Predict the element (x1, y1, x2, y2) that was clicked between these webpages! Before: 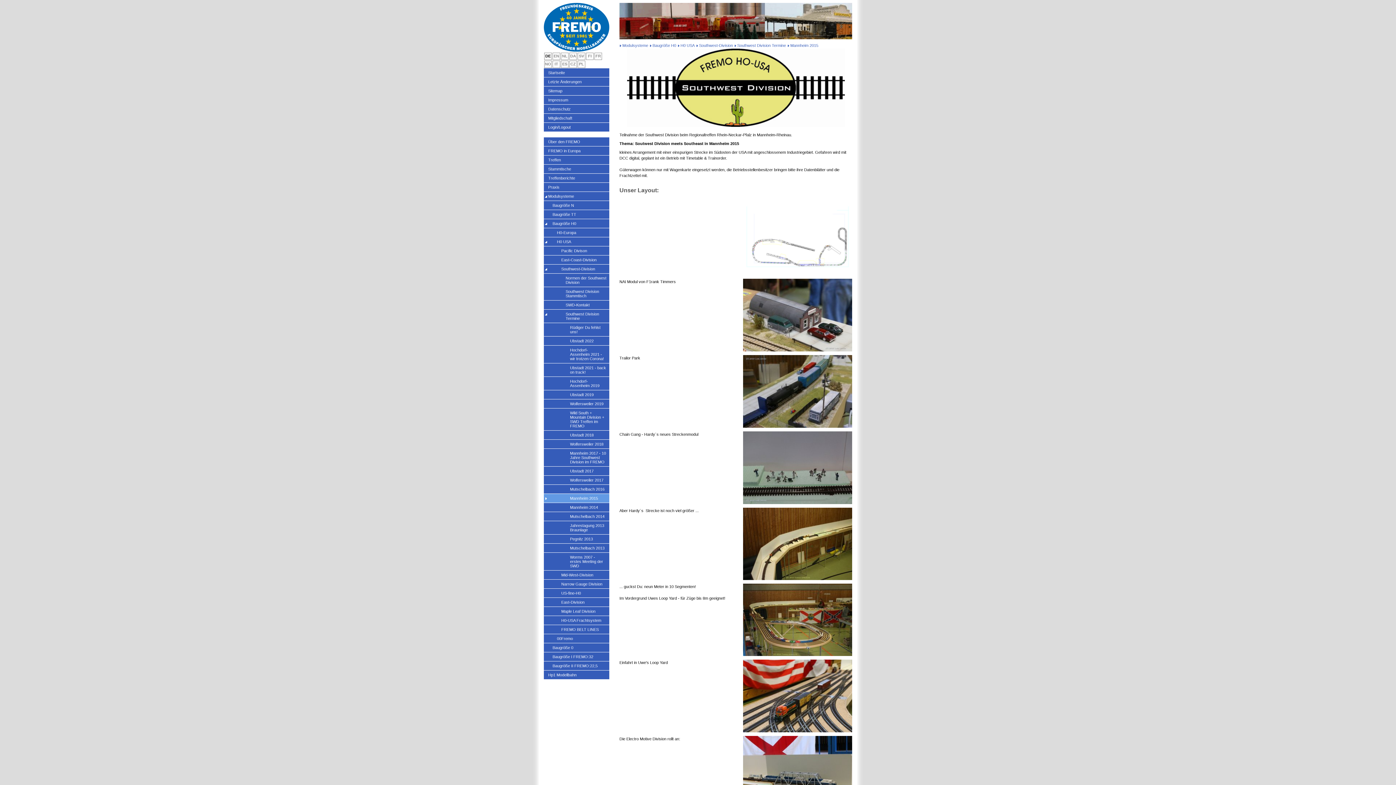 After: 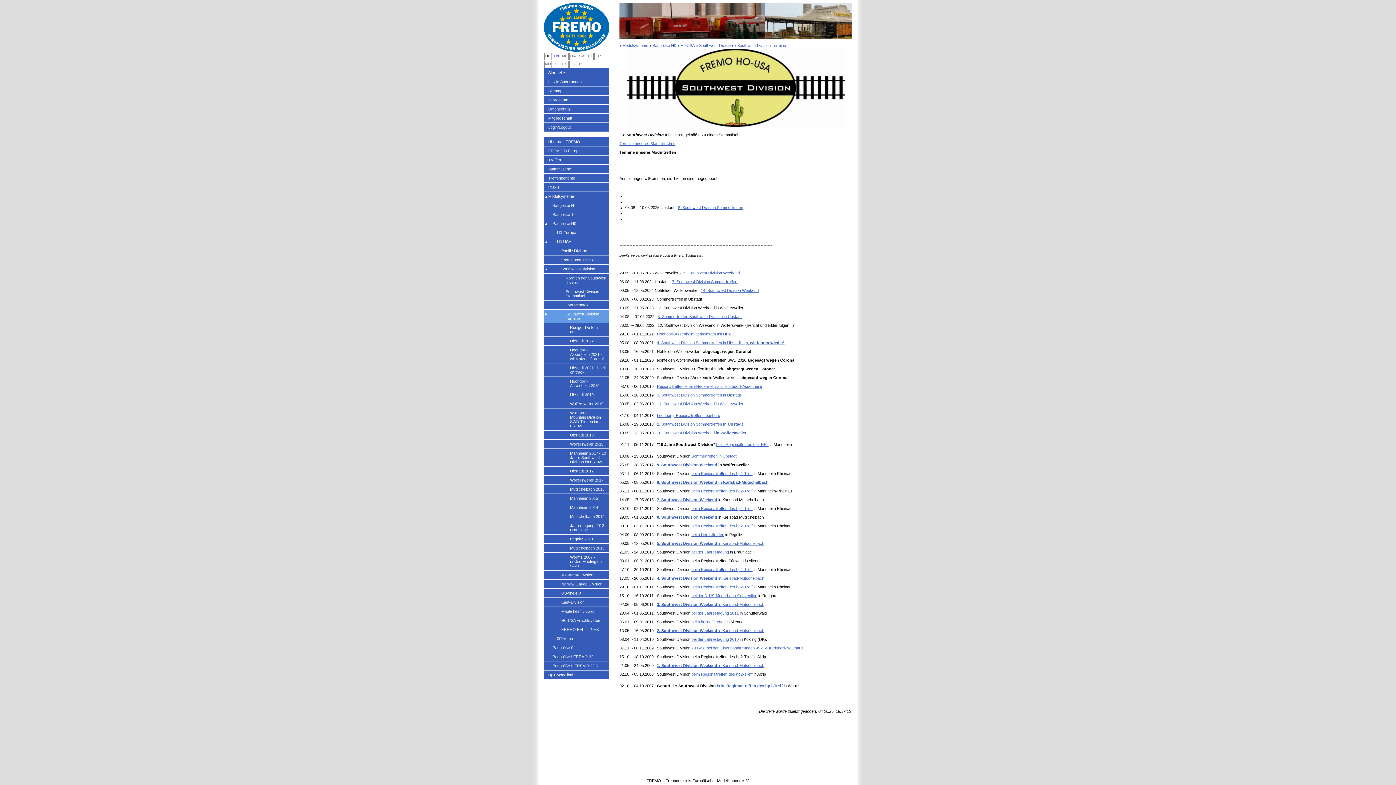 Action: label: Southwest Division Termine bbox: (544, 309, 609, 322)